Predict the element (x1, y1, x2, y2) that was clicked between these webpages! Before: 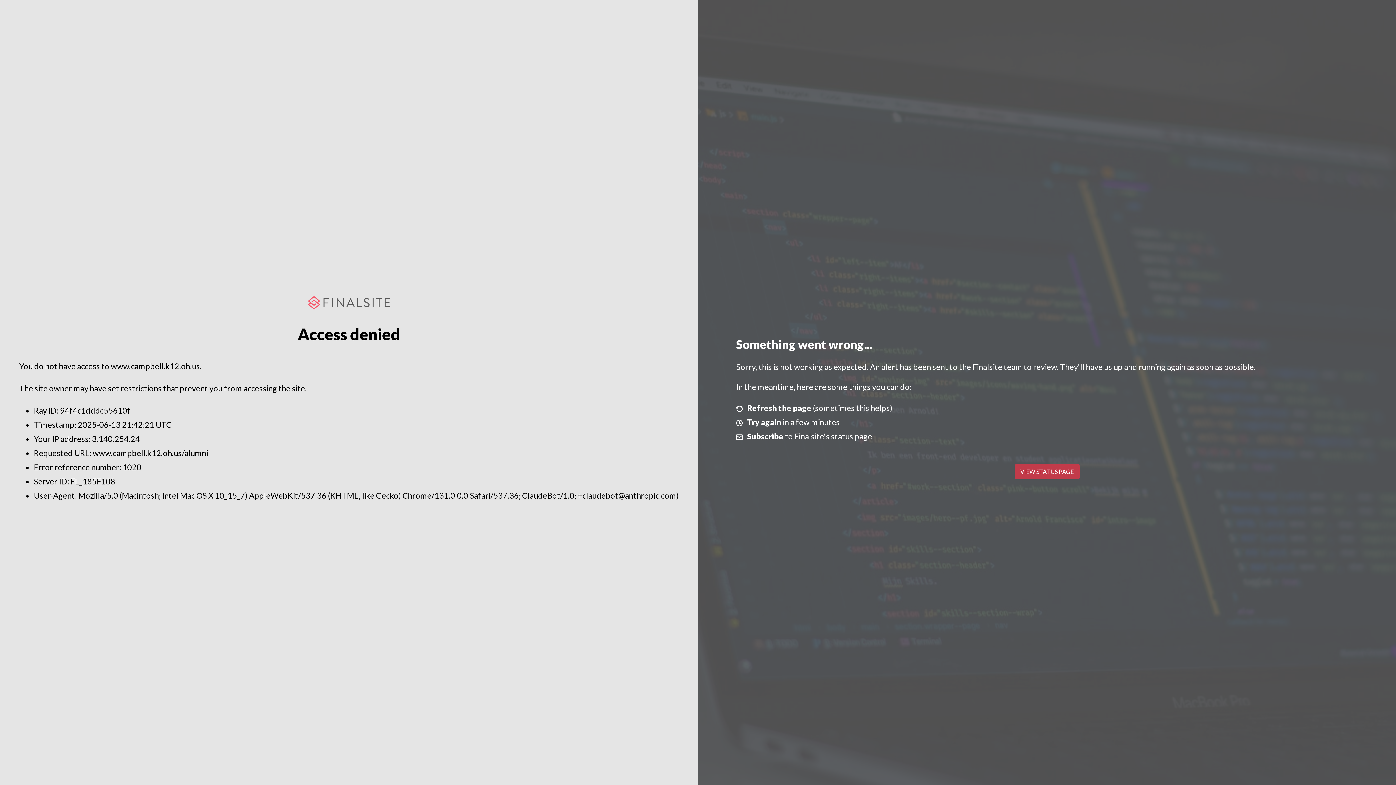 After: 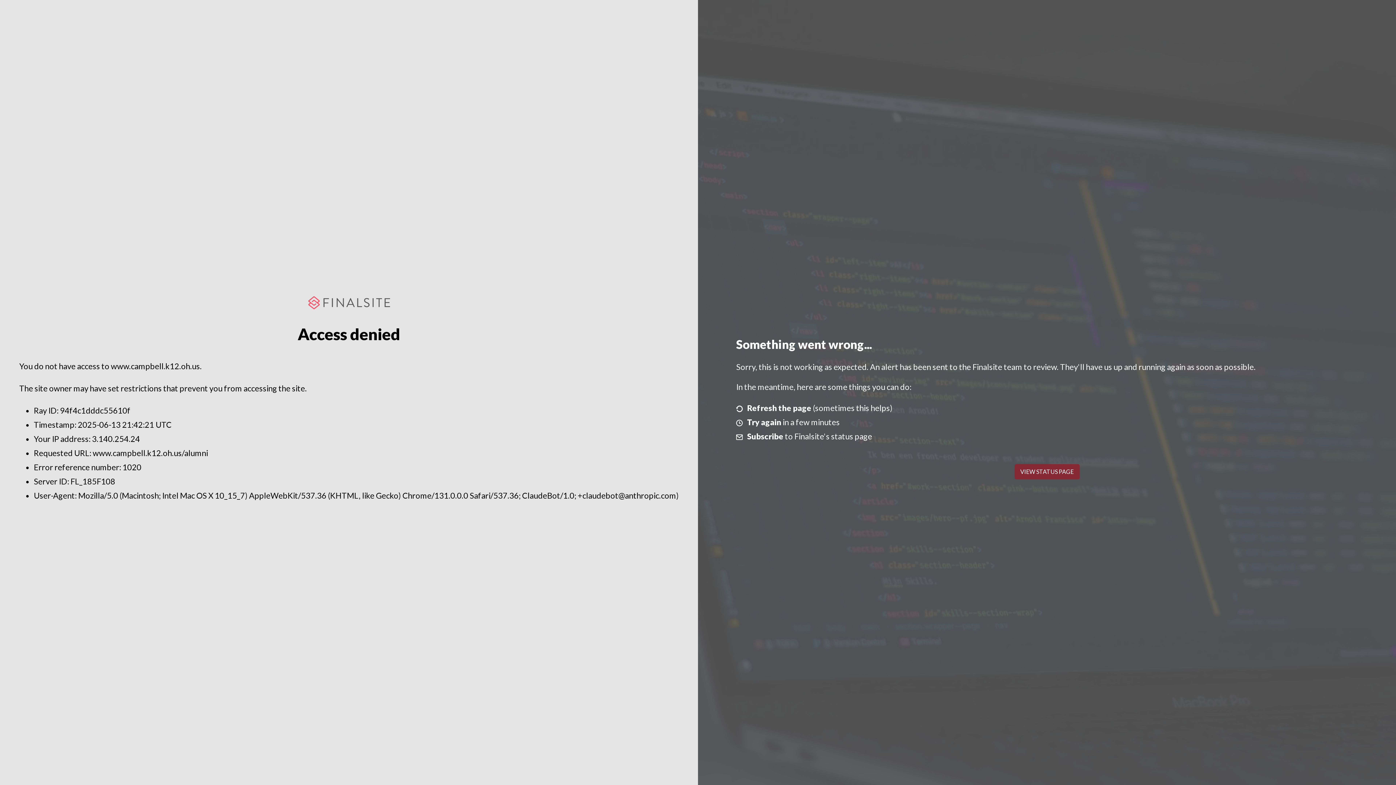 Action: label: VIEW STATUS PAGE bbox: (1014, 464, 1079, 479)